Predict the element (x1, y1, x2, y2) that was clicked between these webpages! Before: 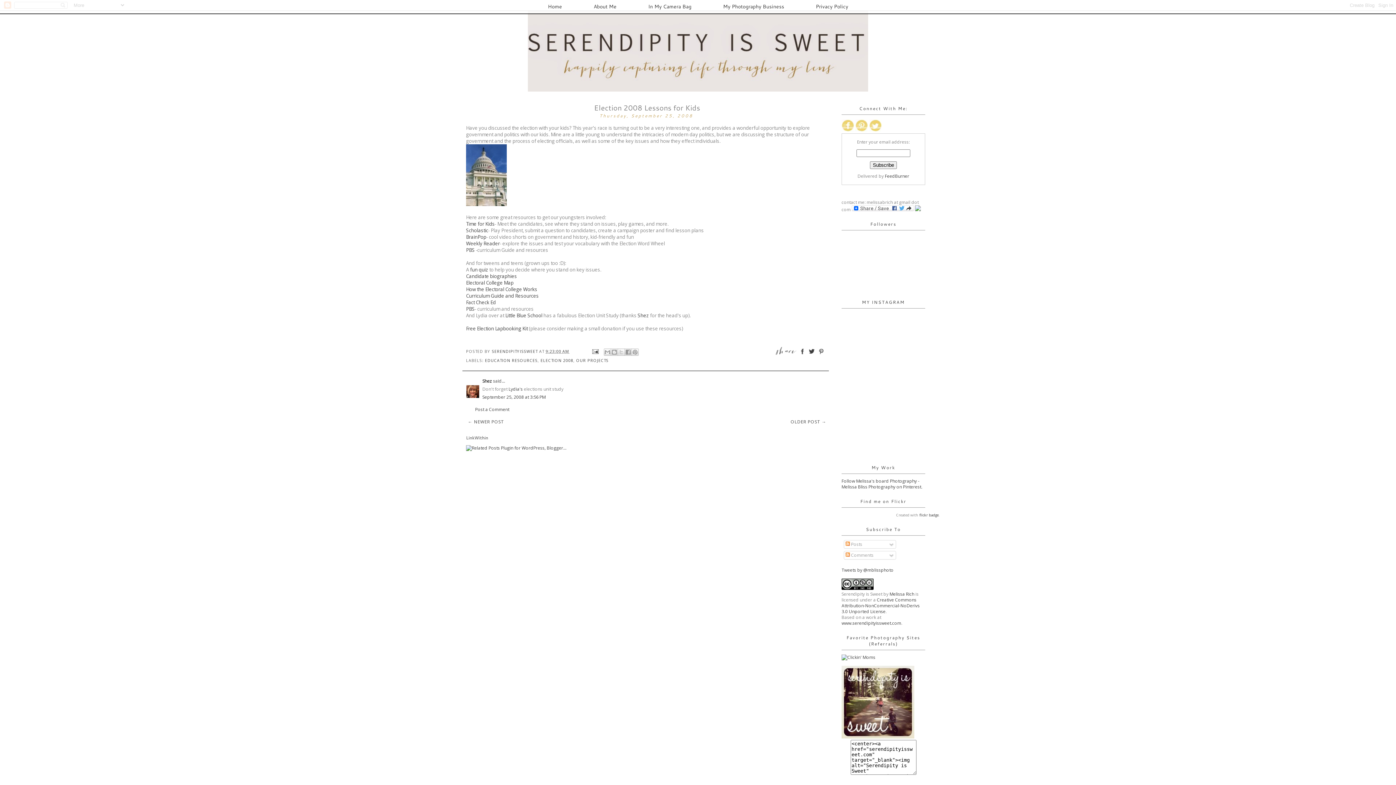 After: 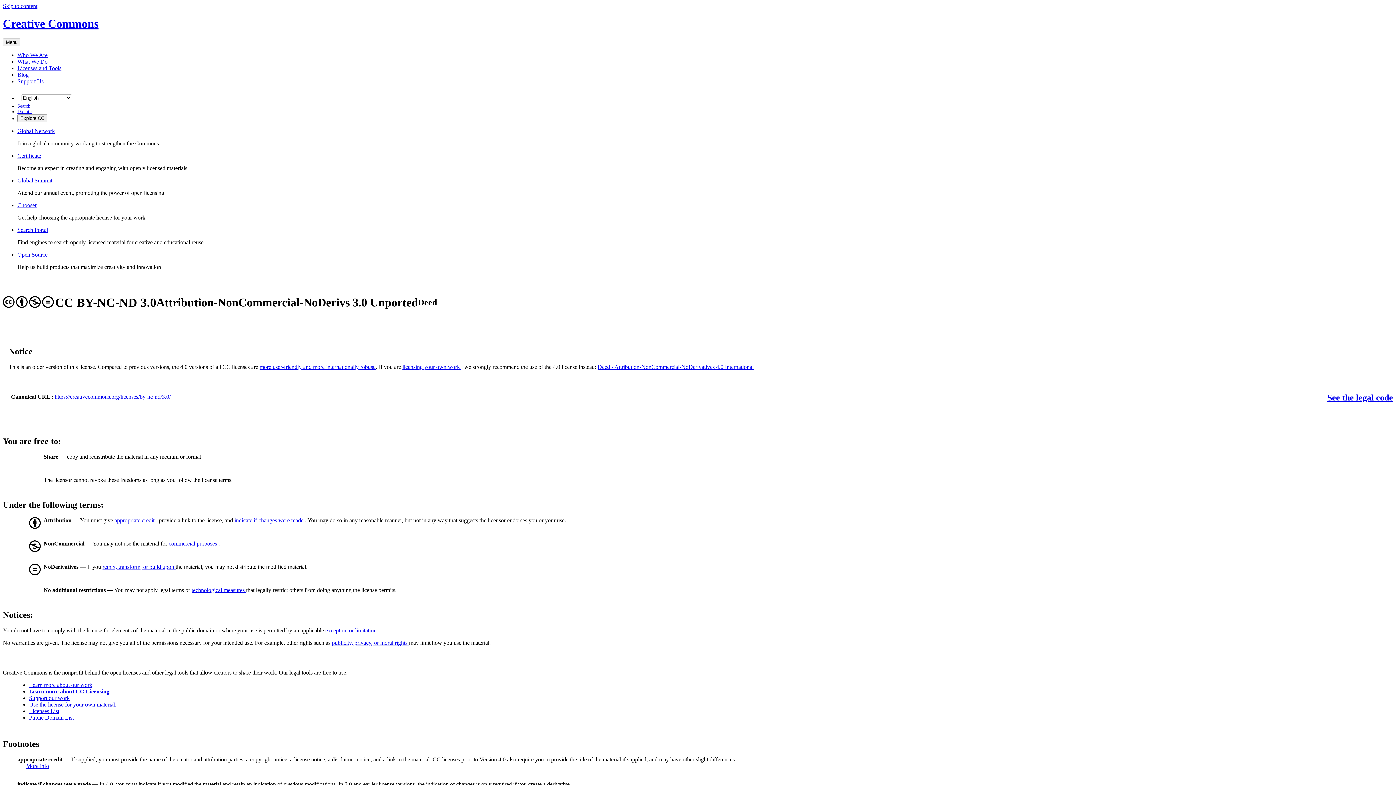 Action: label: Creative Commons Attribution-NonCommercial-NoDerivs 3.0 Unported License bbox: (841, 597, 920, 614)